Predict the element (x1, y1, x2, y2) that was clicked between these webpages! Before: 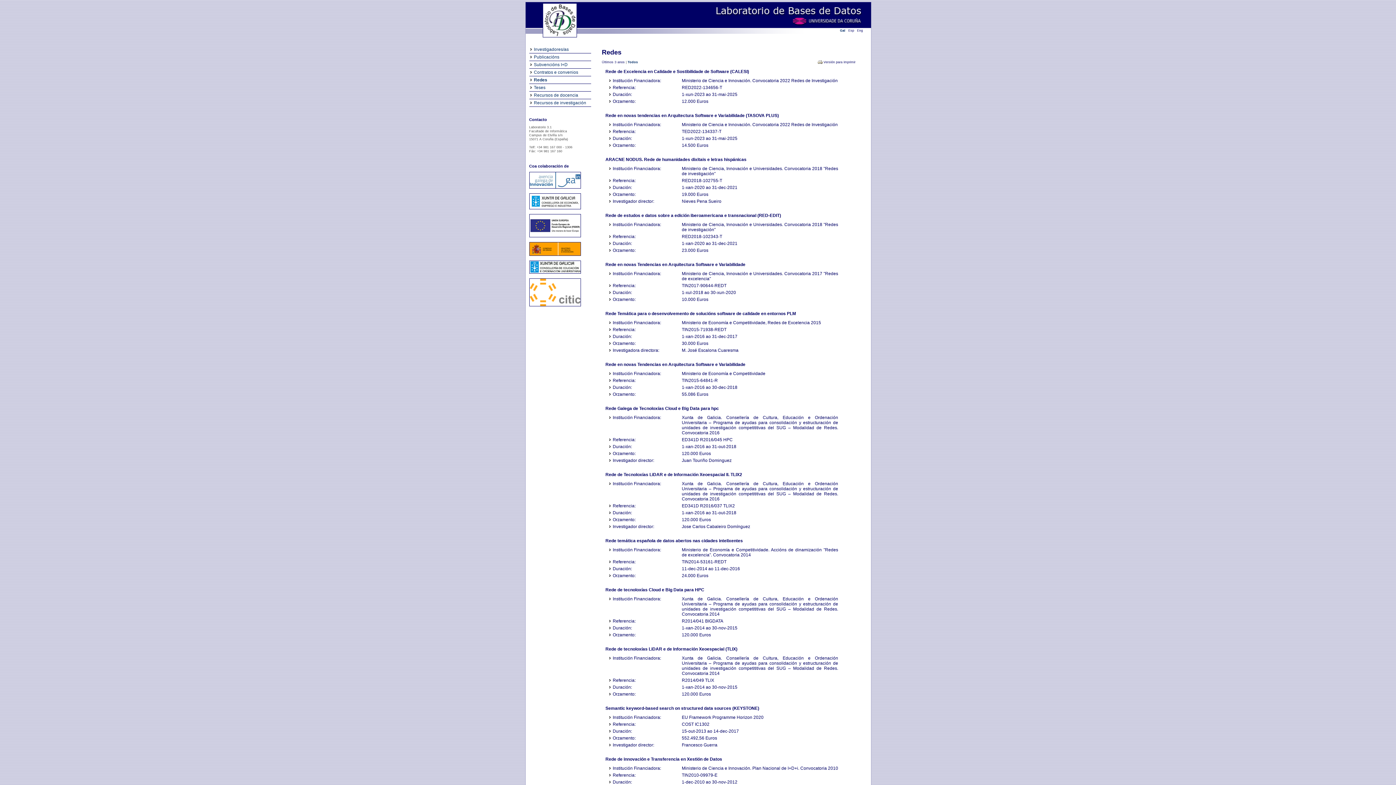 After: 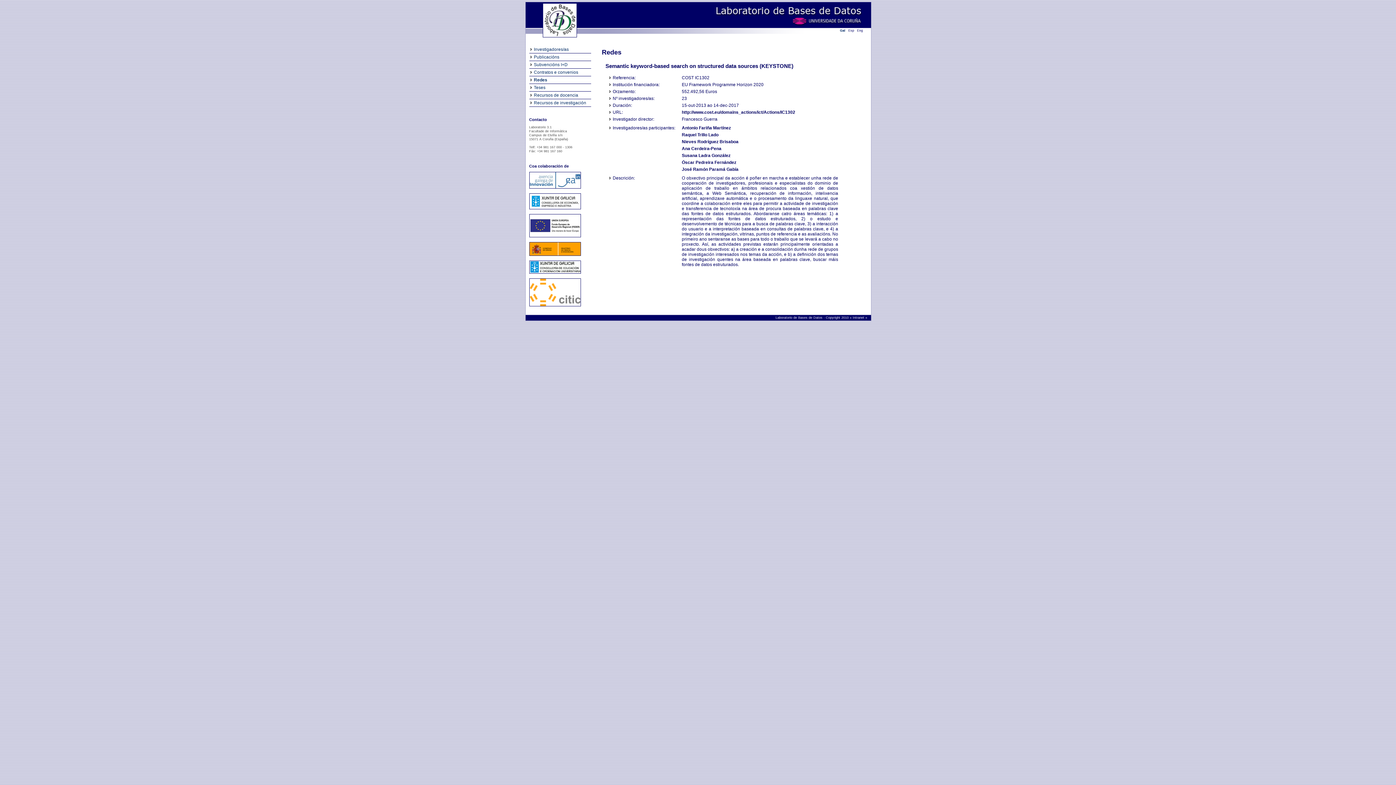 Action: label: Semantic keyword-based search on structured data sources (KEYSTONE) bbox: (605, 706, 759, 711)